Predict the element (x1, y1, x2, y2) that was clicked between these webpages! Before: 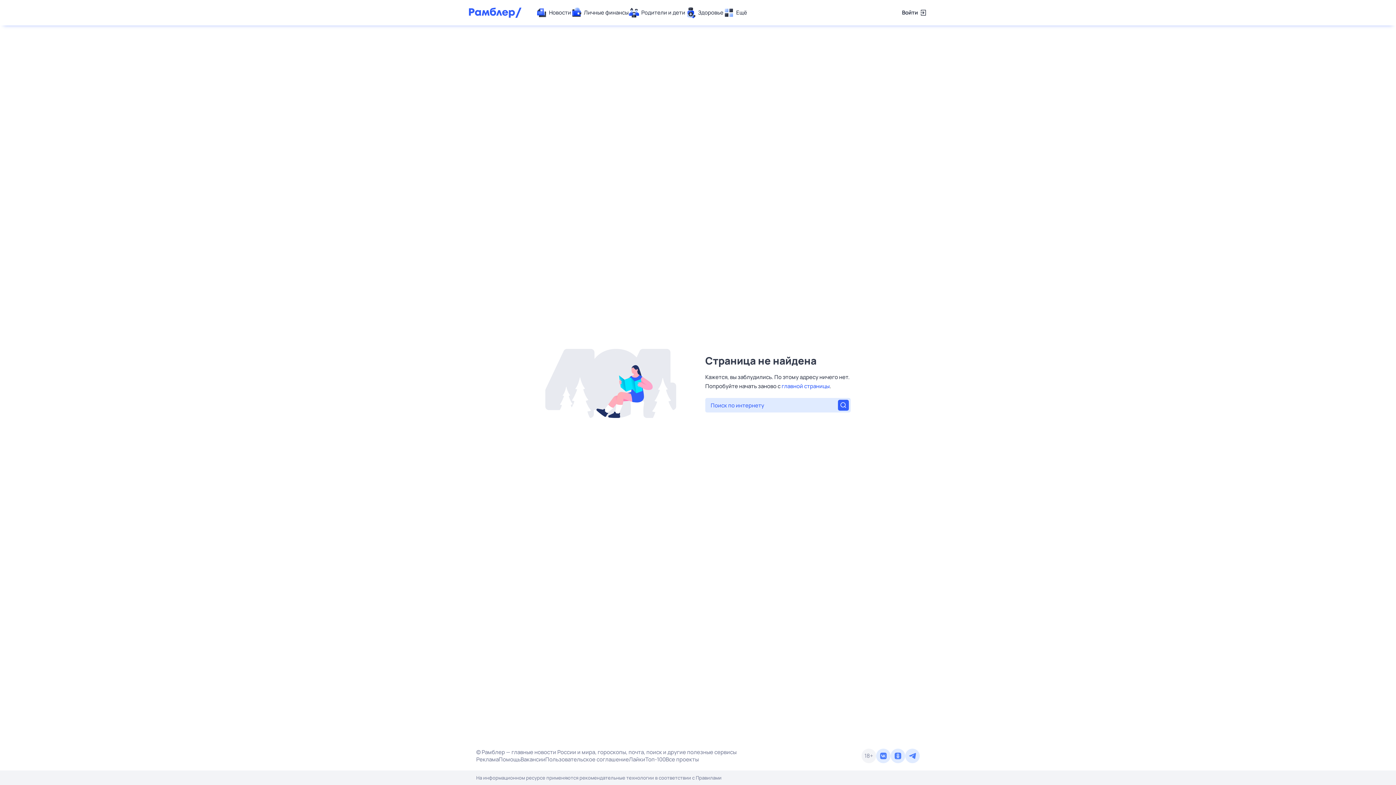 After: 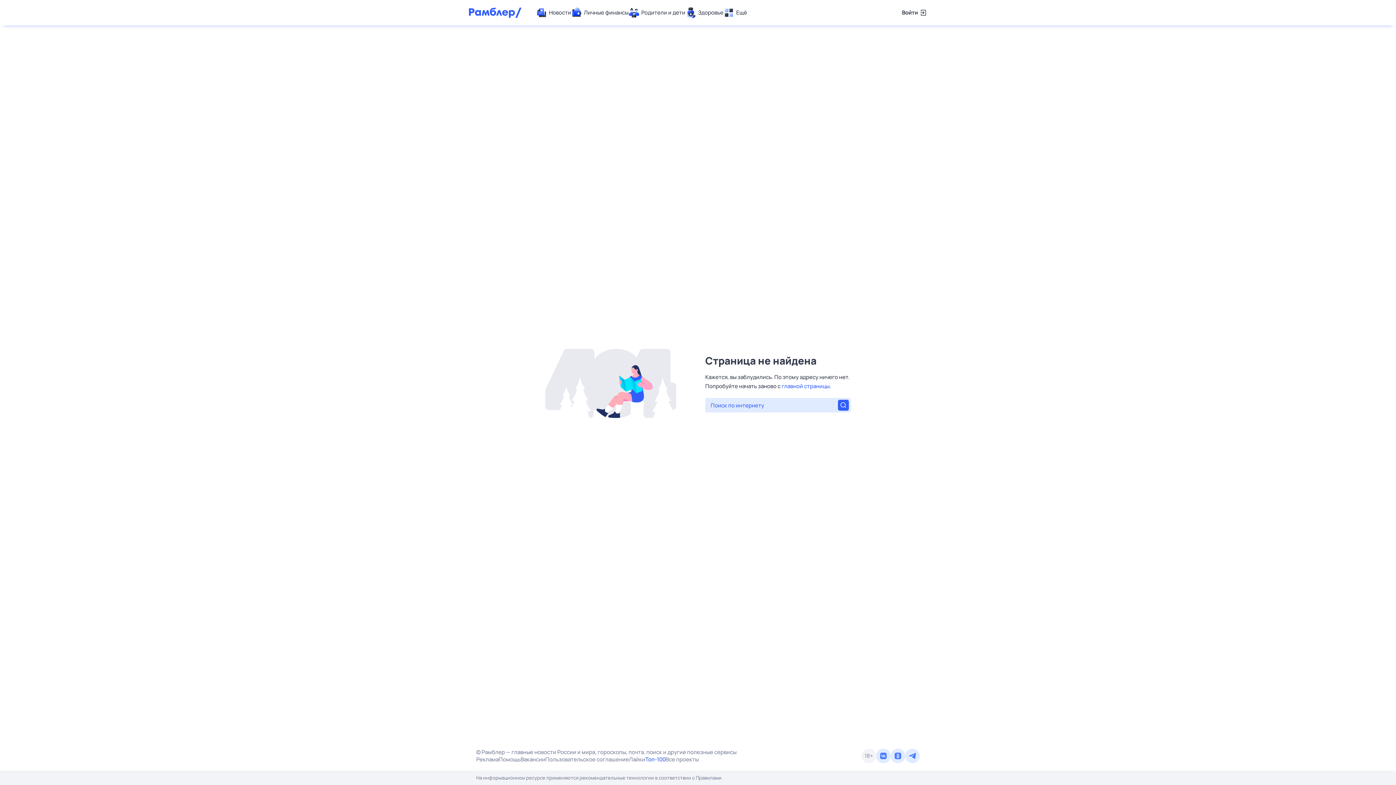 Action: label: Топ-100 bbox: (645, 756, 665, 763)